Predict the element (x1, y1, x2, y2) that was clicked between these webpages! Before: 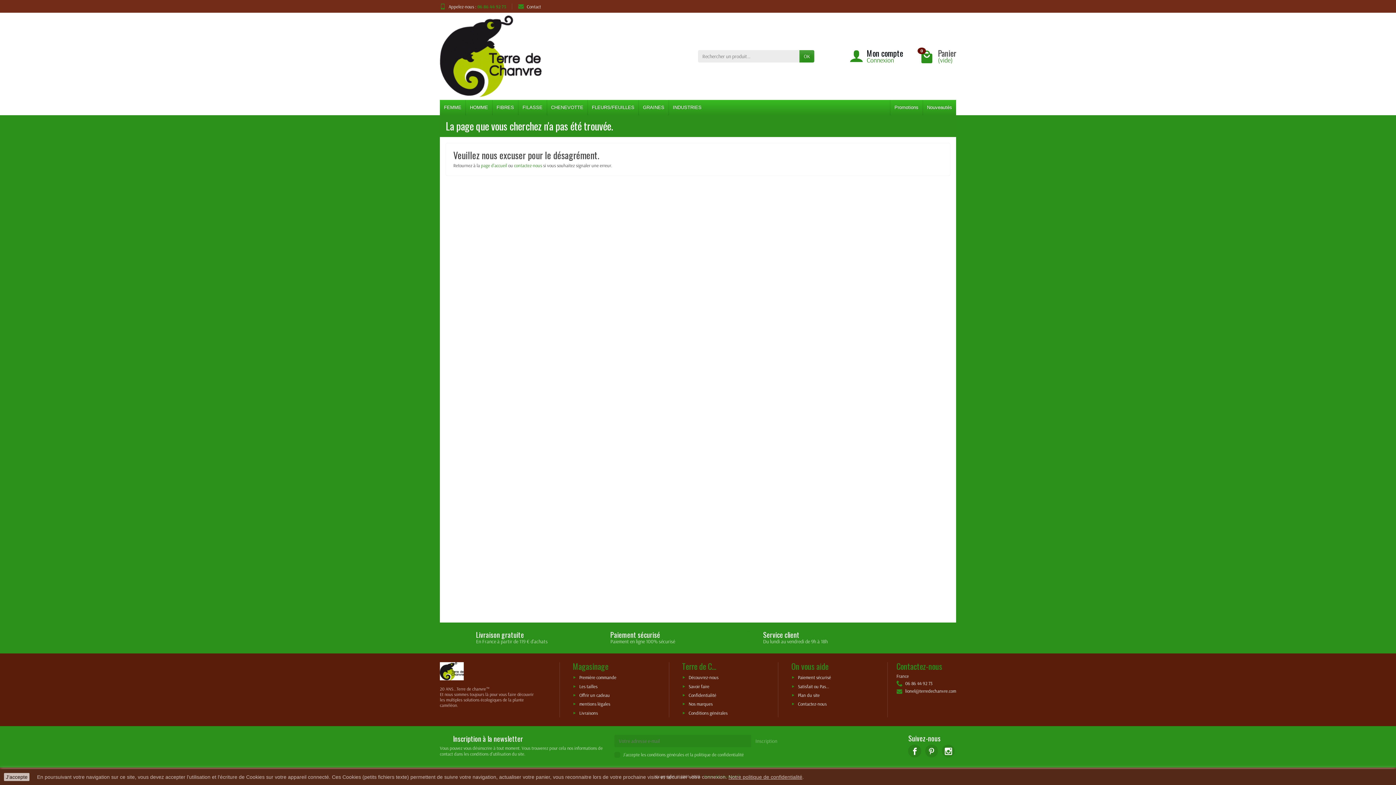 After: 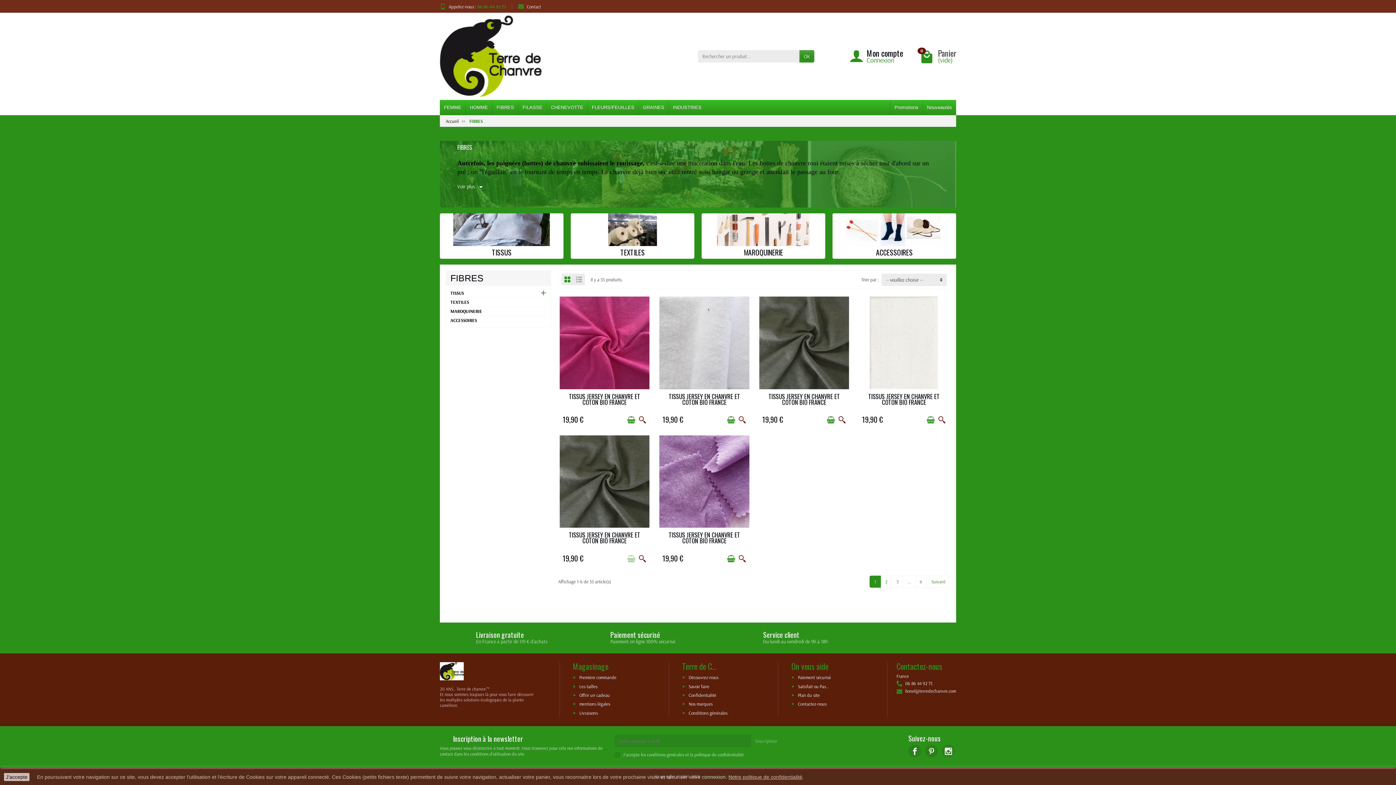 Action: label: FIBRES bbox: (492, 100, 518, 115)